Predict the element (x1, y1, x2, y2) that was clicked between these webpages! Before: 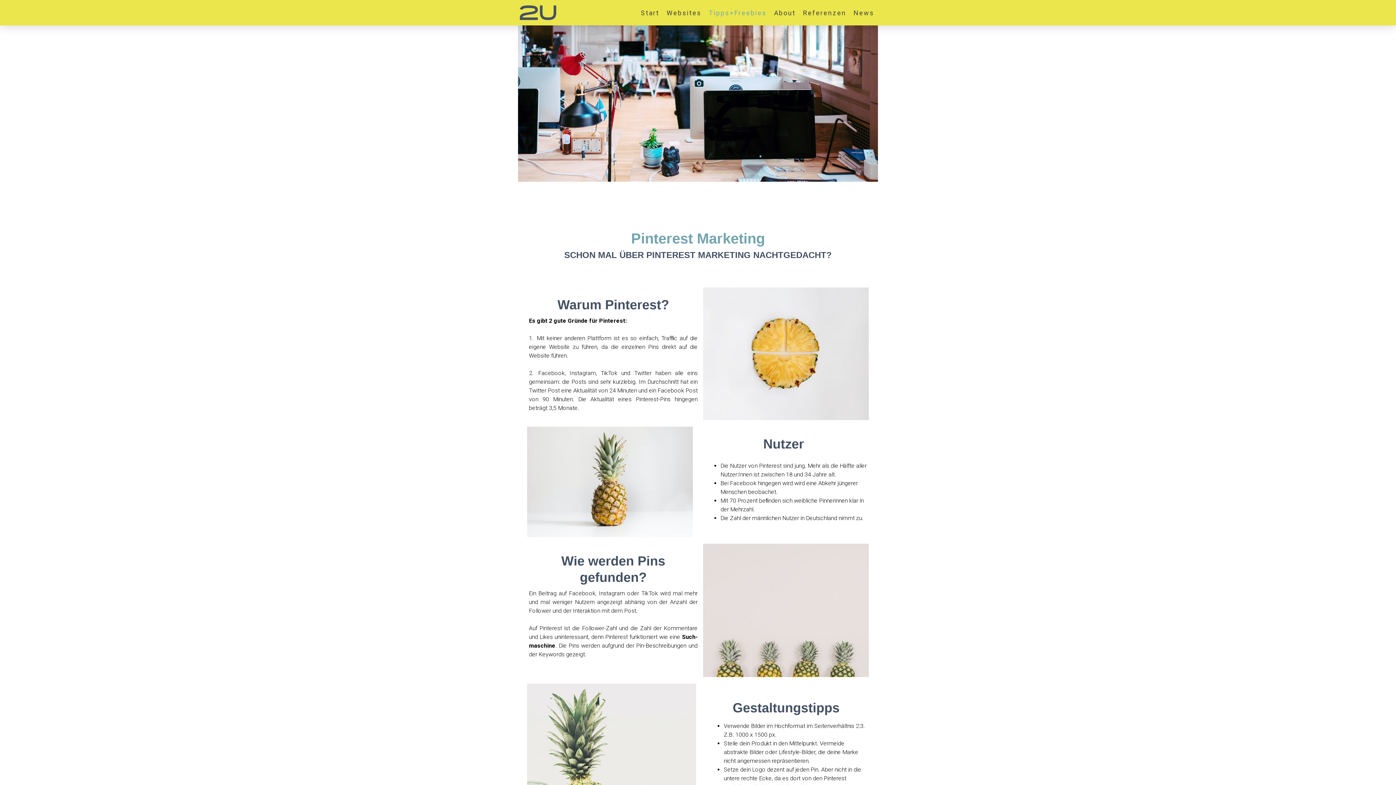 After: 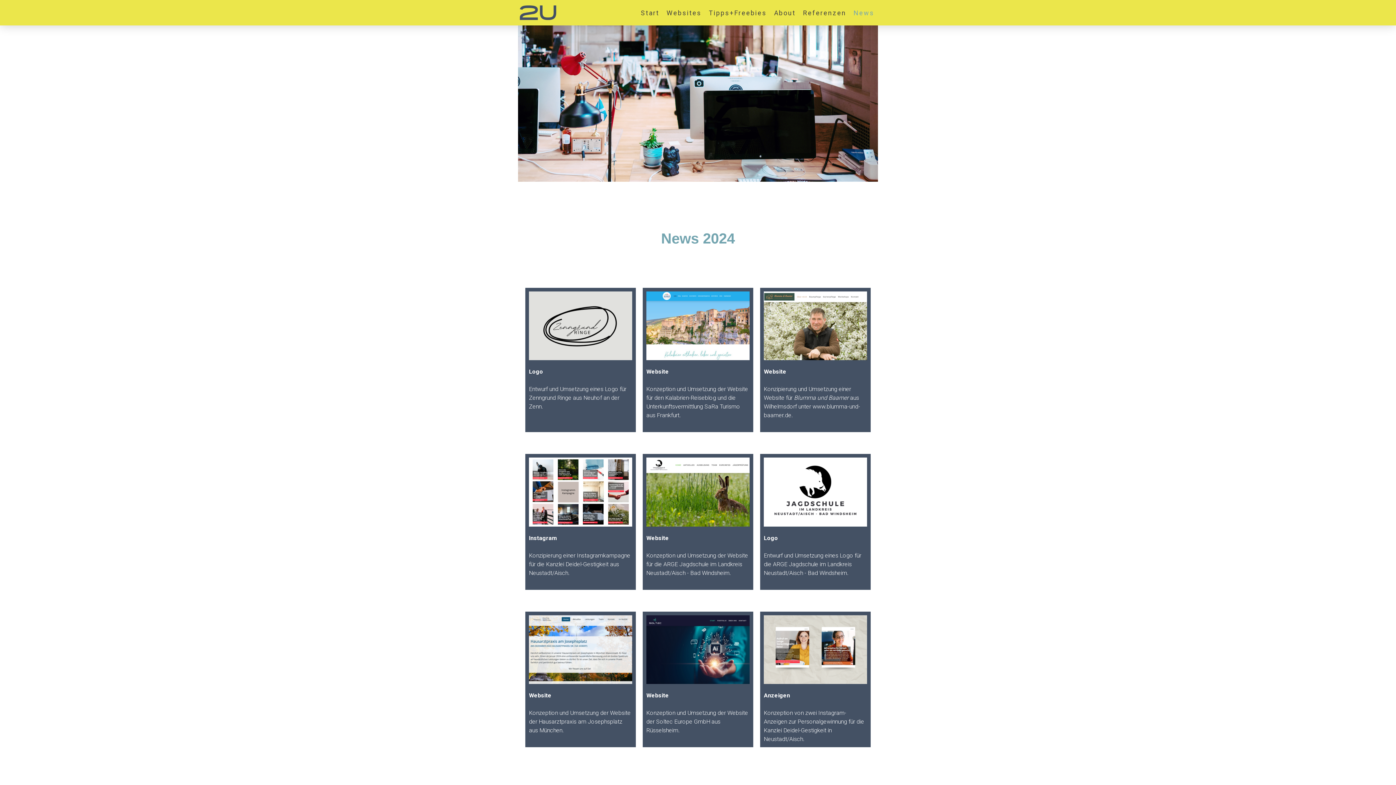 Action: label: News bbox: (850, 4, 878, 21)